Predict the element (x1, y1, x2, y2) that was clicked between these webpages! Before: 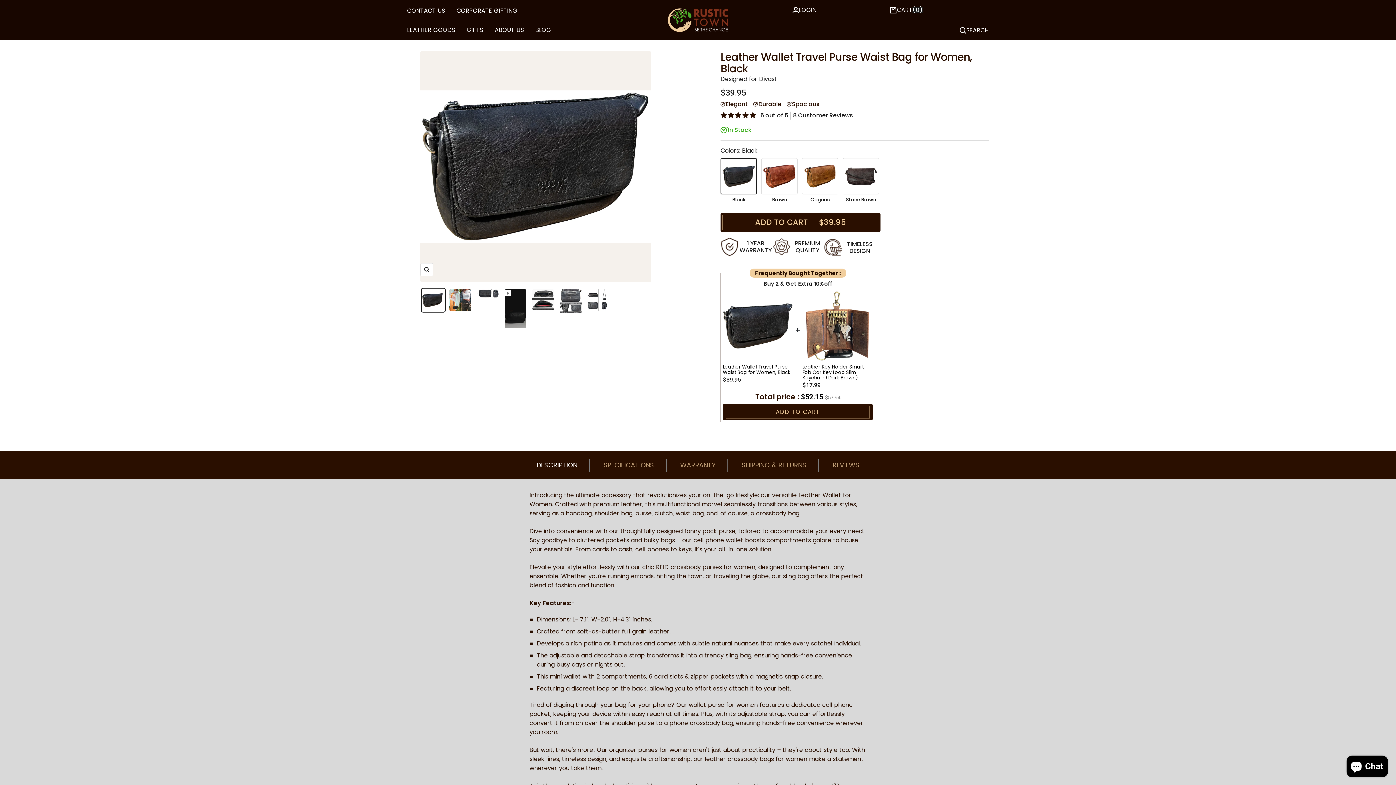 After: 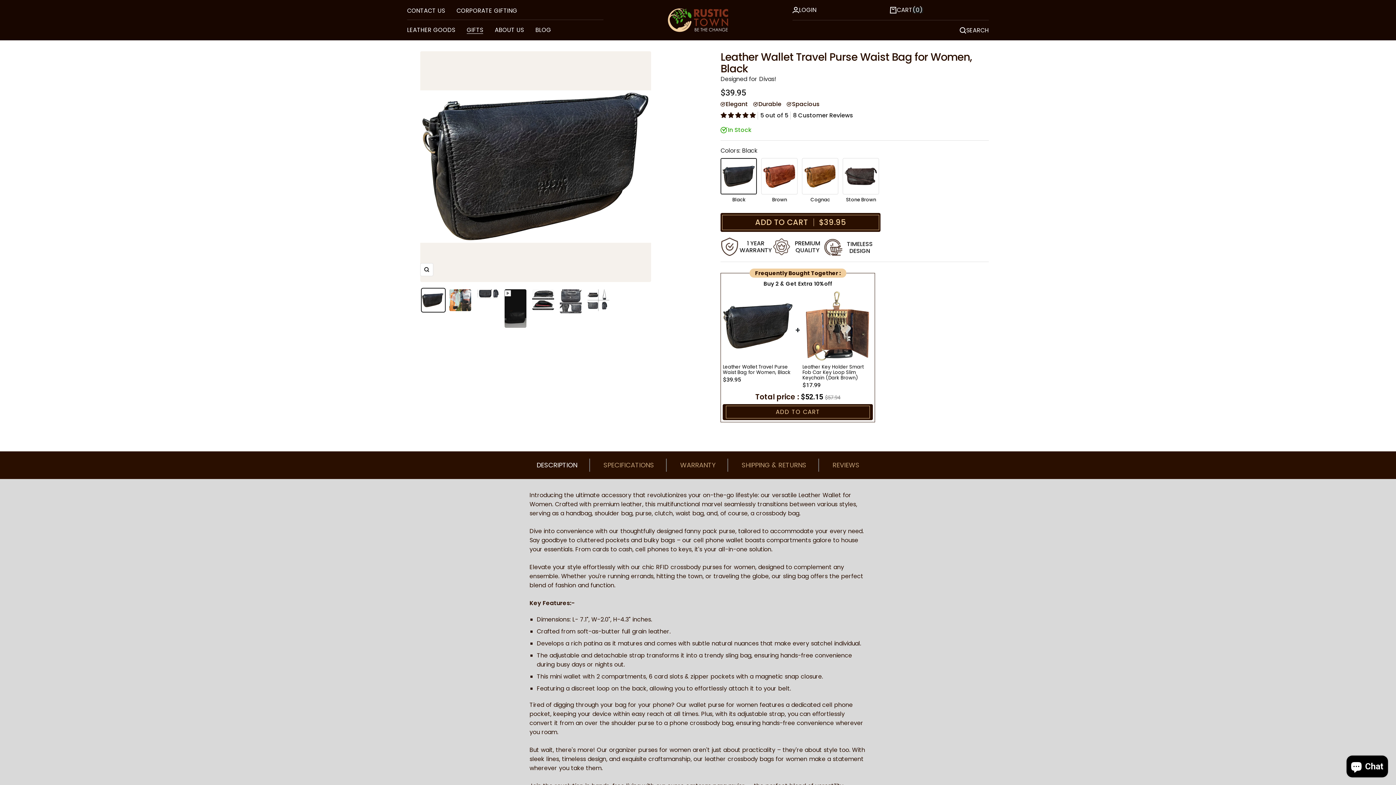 Action: label: GIFTS bbox: (466, 25, 483, 34)